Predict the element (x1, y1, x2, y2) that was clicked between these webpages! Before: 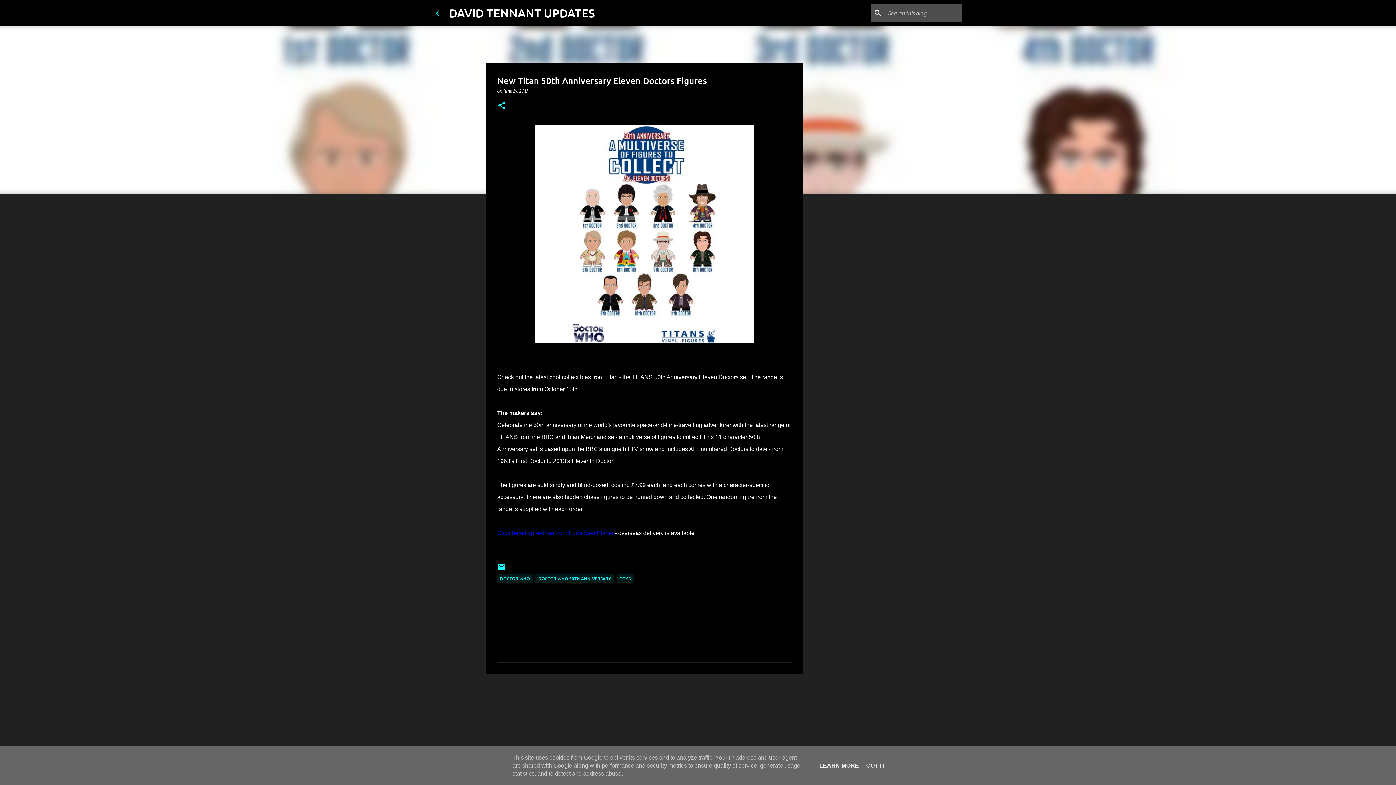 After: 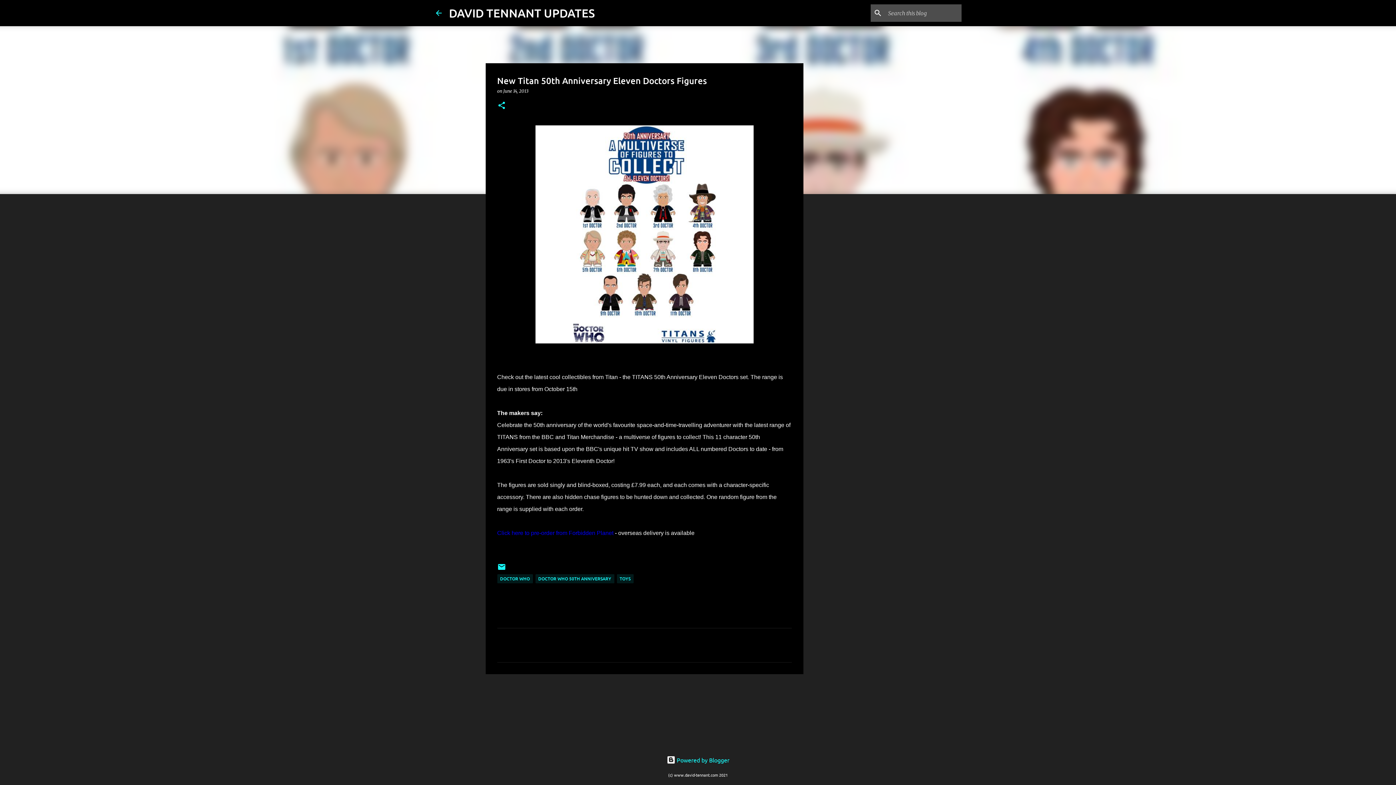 Action: label: GOT IT bbox: (864, 762, 887, 769)